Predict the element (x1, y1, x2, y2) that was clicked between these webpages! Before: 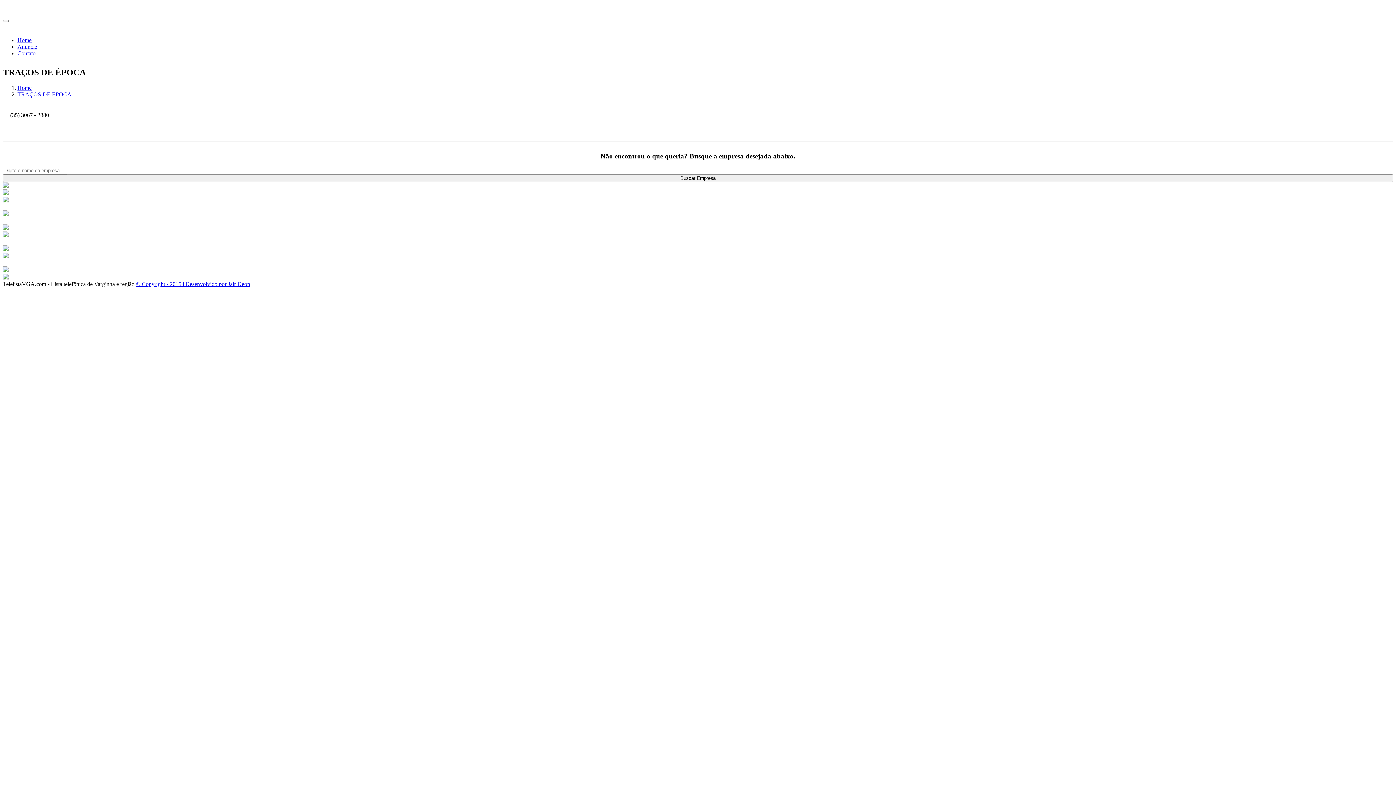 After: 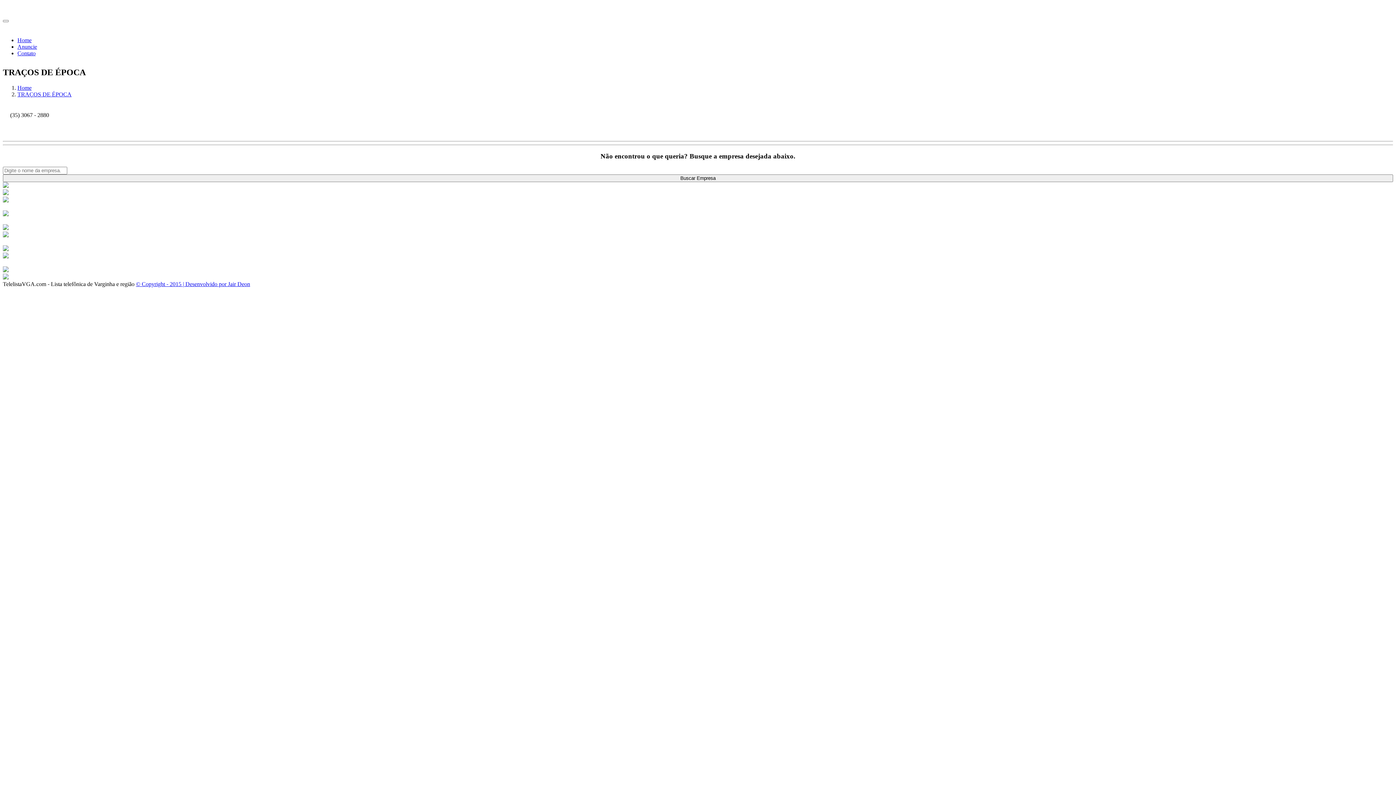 Action: bbox: (2, 274, 8, 280)